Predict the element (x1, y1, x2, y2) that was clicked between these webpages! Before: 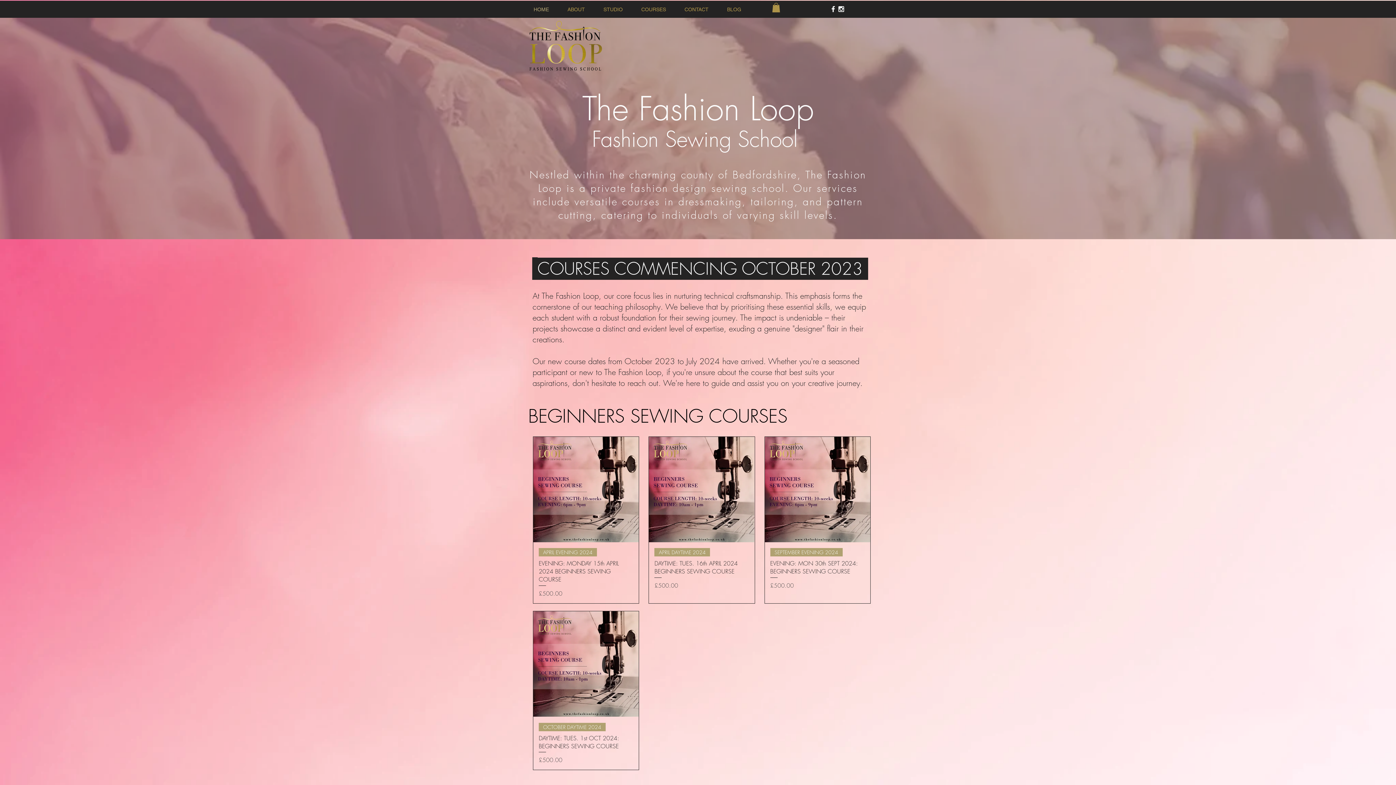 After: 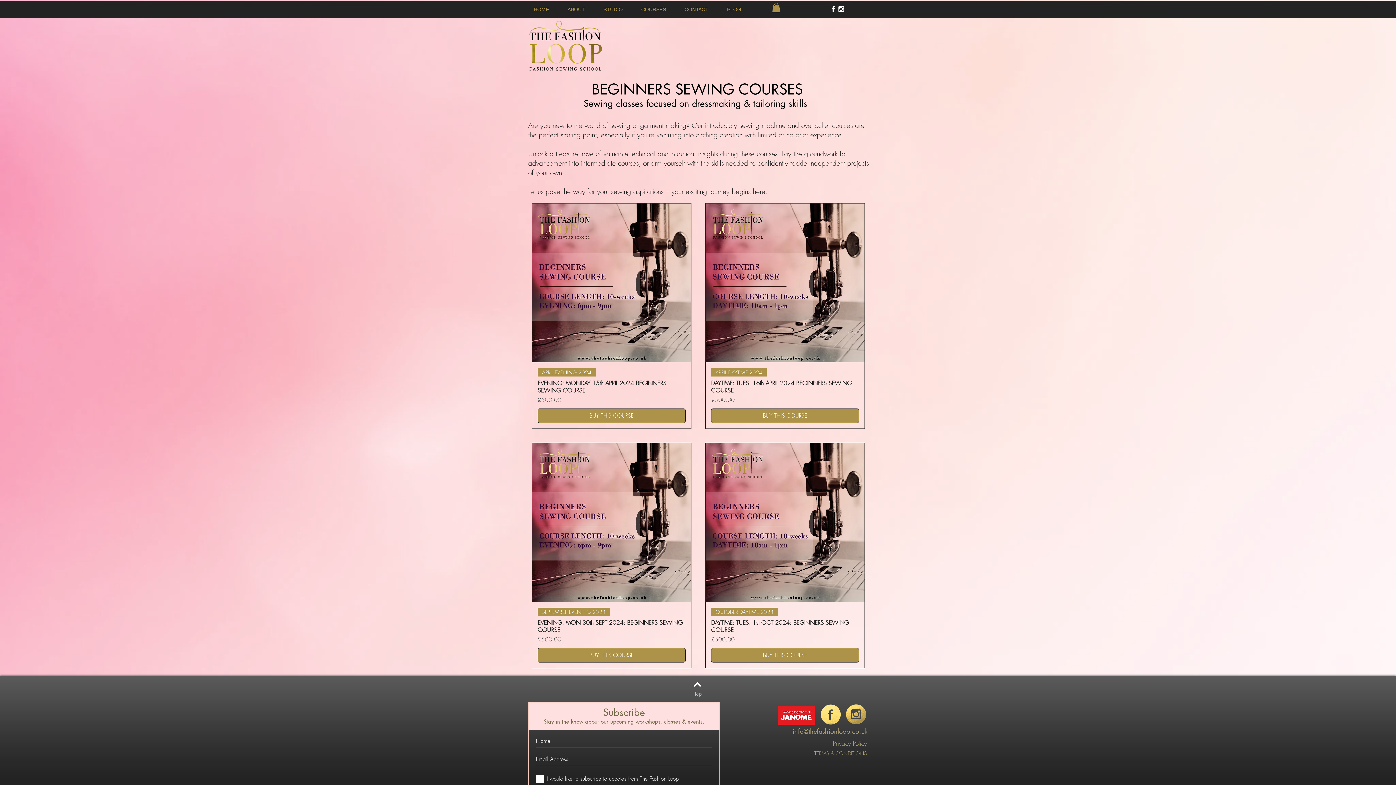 Action: label: BEGINNERS SEWING COURSES bbox: (528, 404, 787, 428)